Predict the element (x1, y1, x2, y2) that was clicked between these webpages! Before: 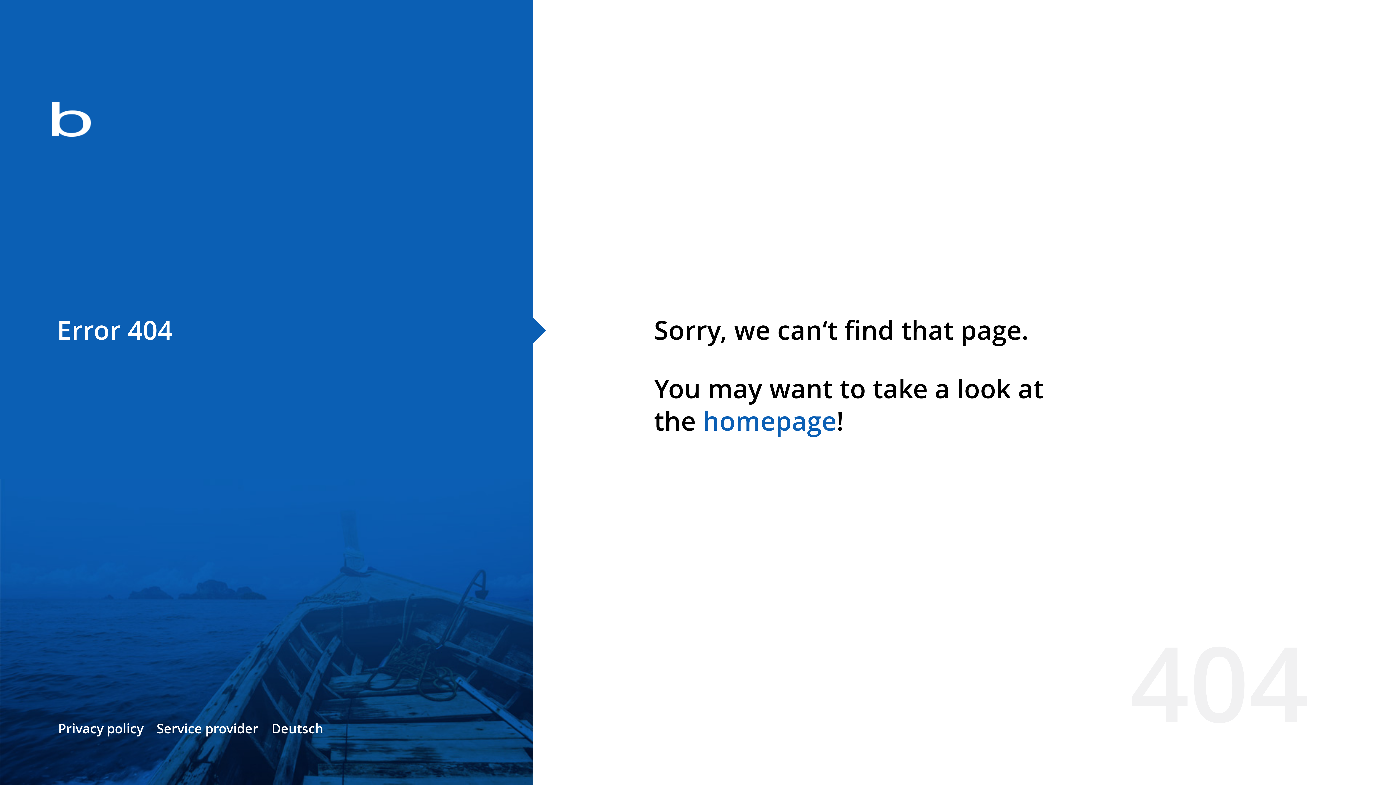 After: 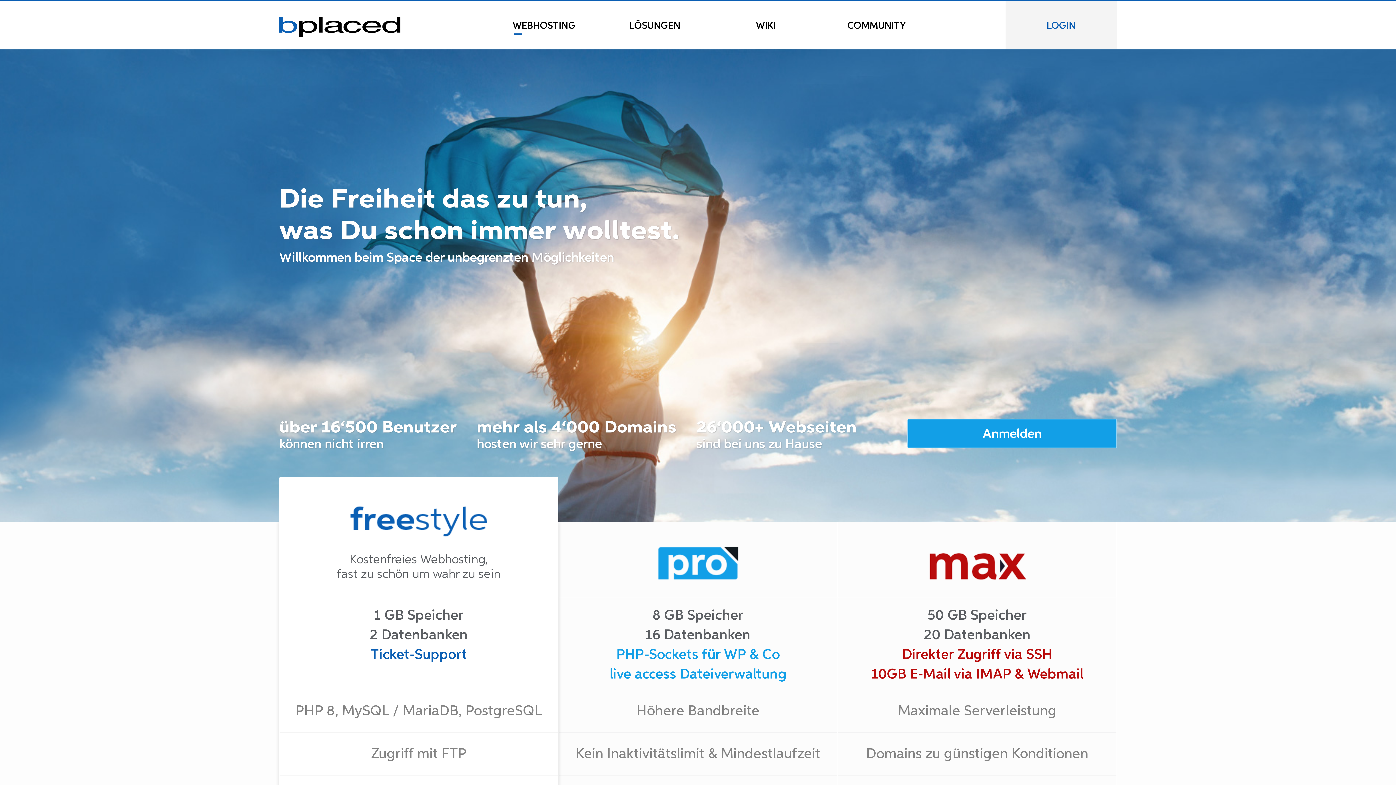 Action: bbox: (0, 78, 533, 163)